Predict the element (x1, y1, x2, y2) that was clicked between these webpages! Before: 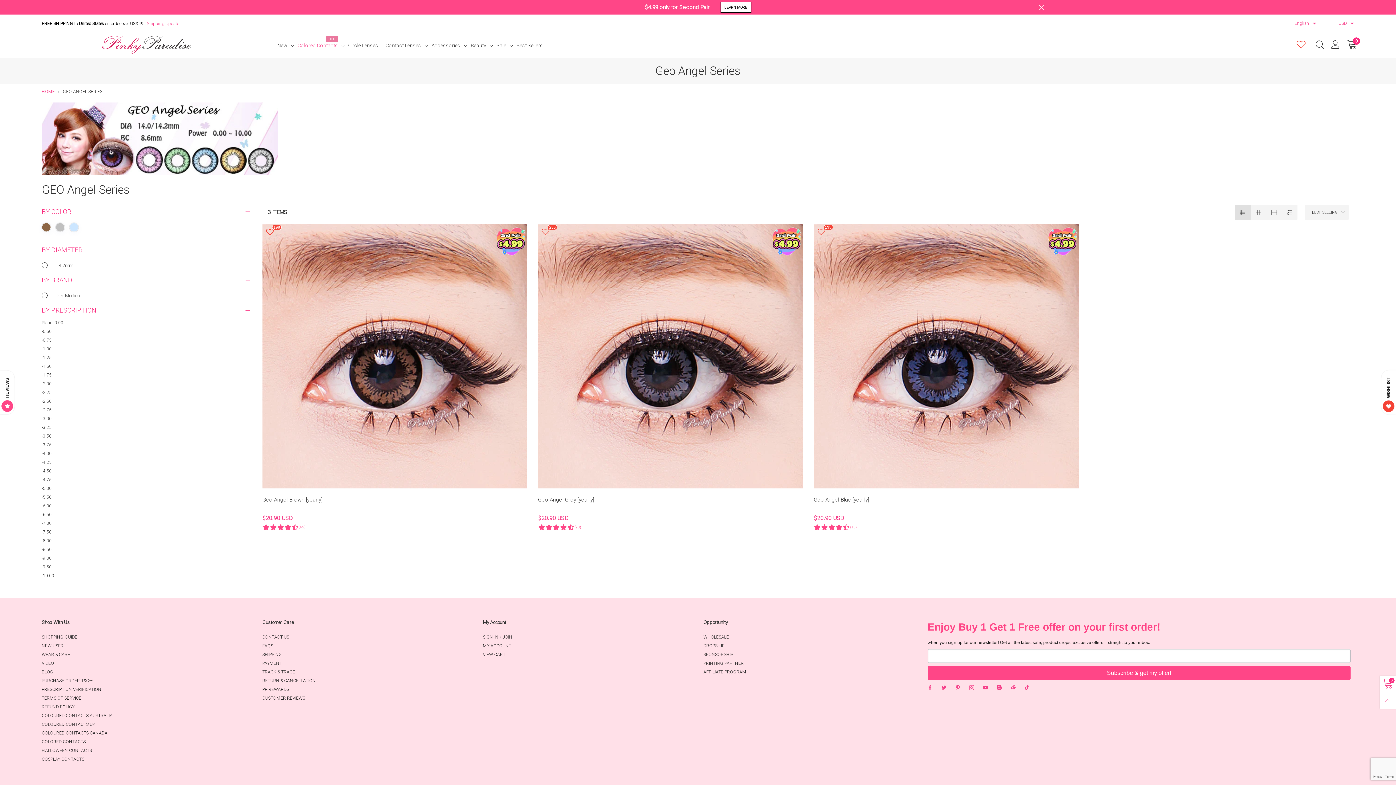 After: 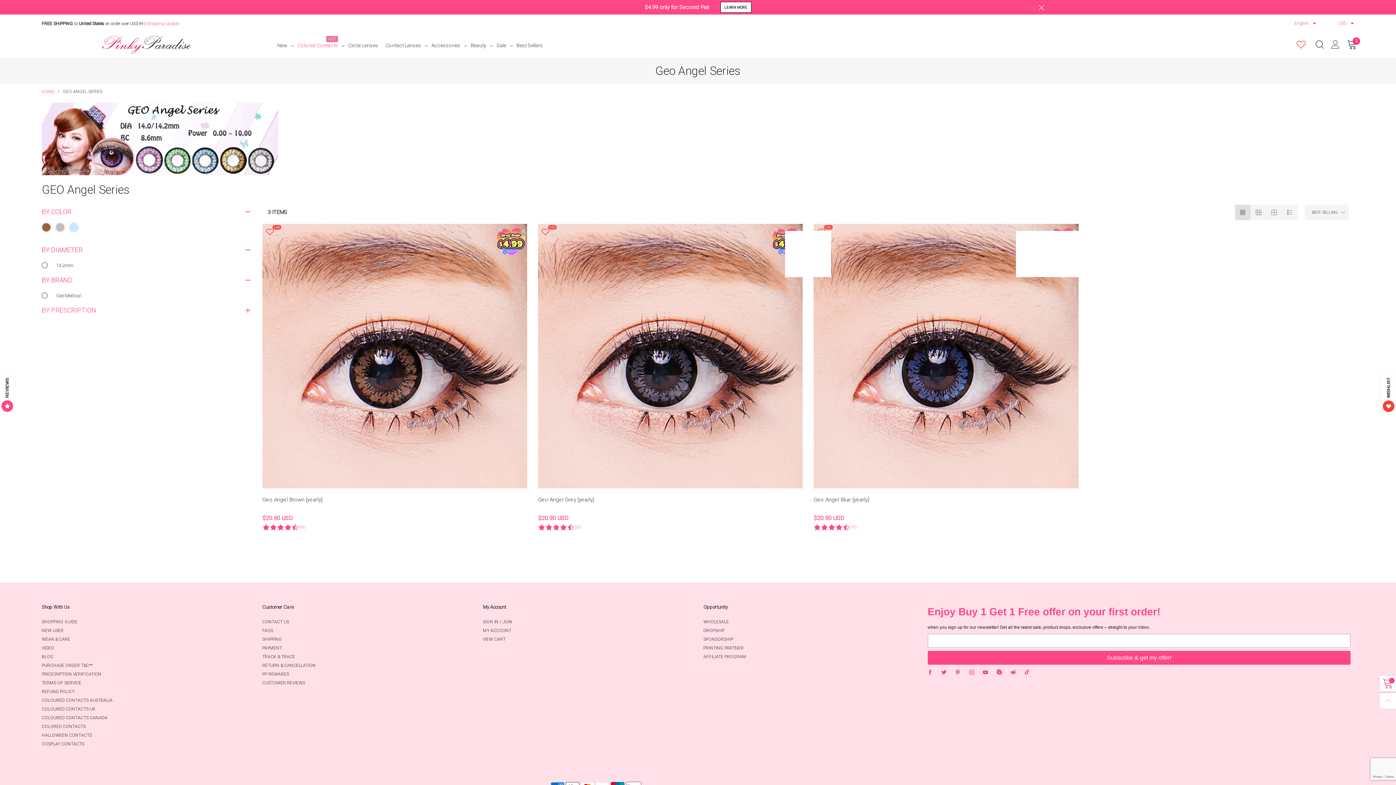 Action: label: BY PRESCRIPTION bbox: (41, 306, 251, 314)